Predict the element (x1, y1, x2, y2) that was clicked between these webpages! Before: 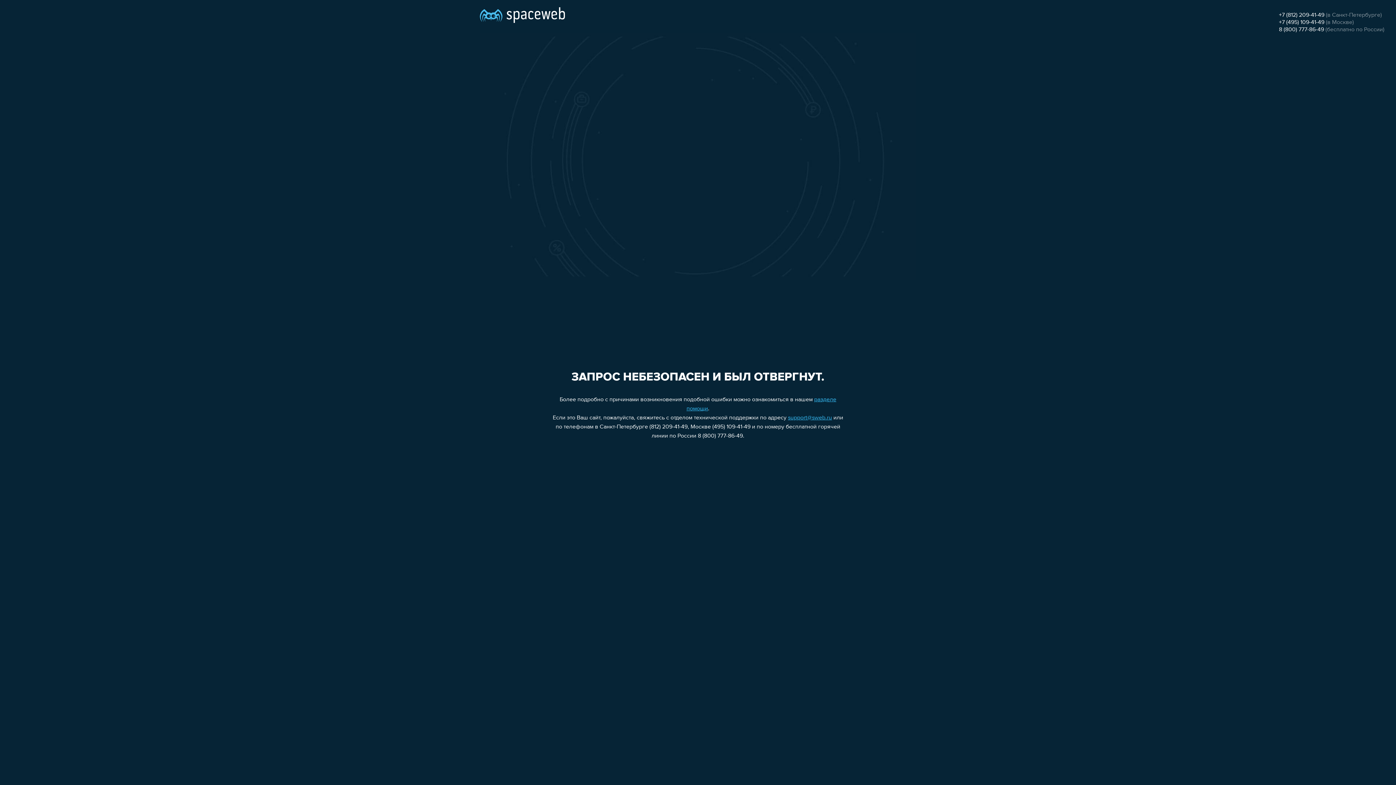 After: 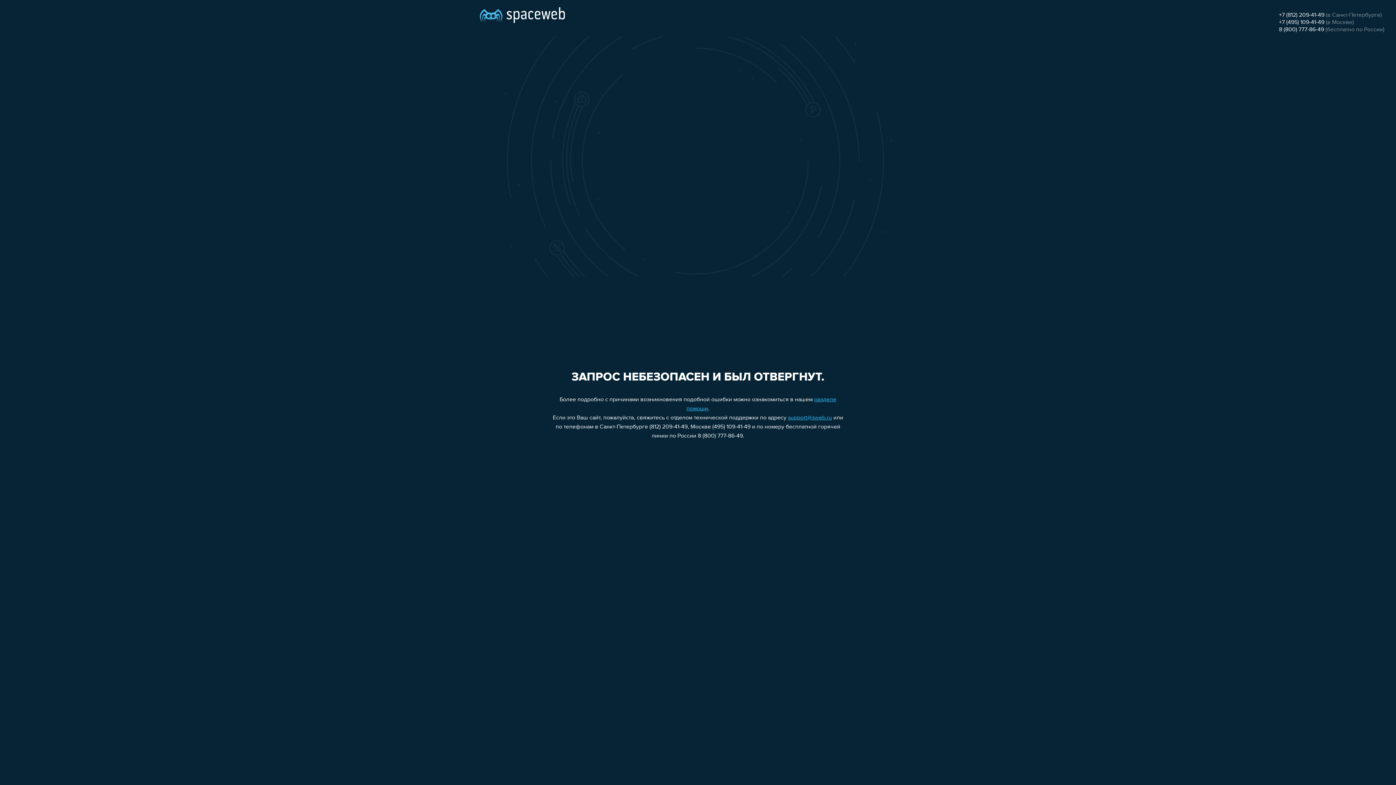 Action: bbox: (1279, 19, 1324, 25) label: +7 (495) 109-41-49